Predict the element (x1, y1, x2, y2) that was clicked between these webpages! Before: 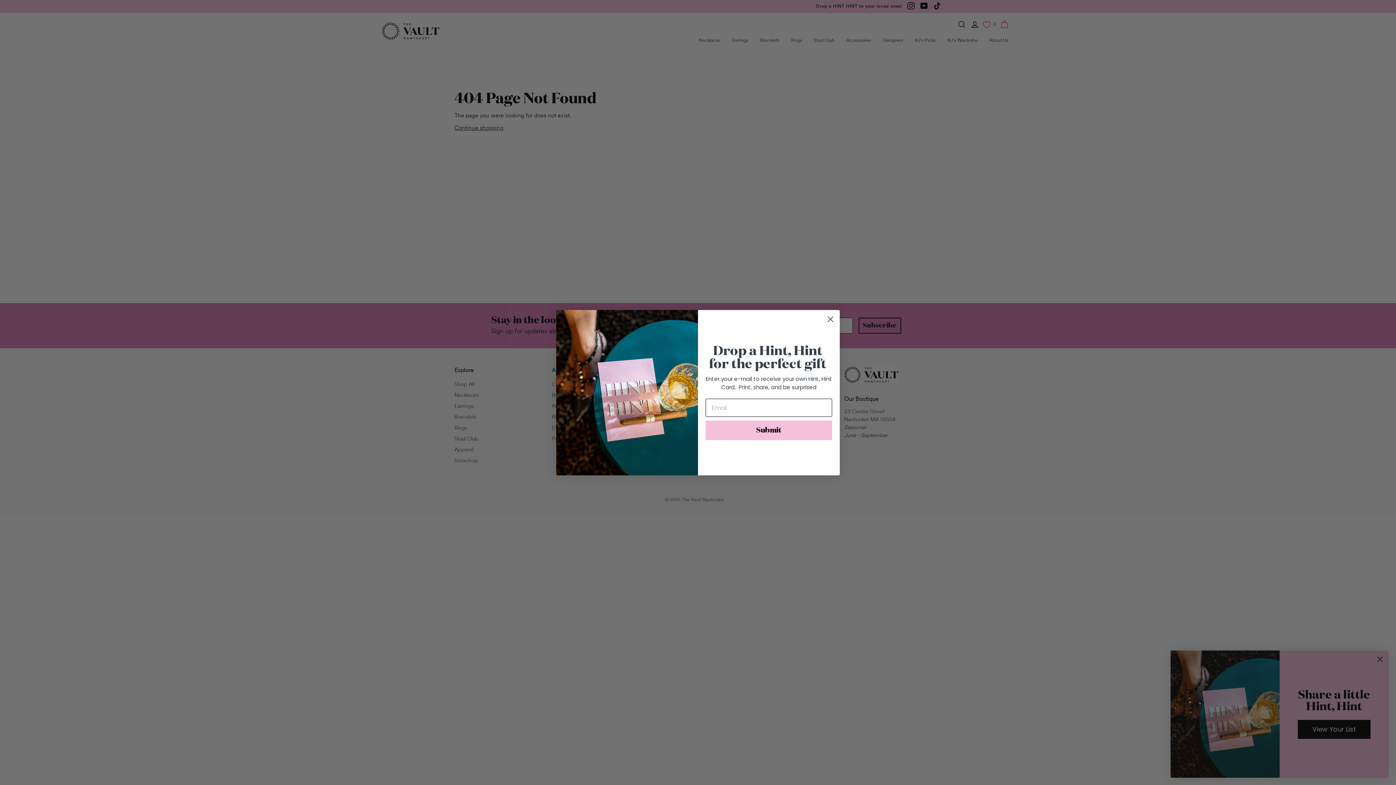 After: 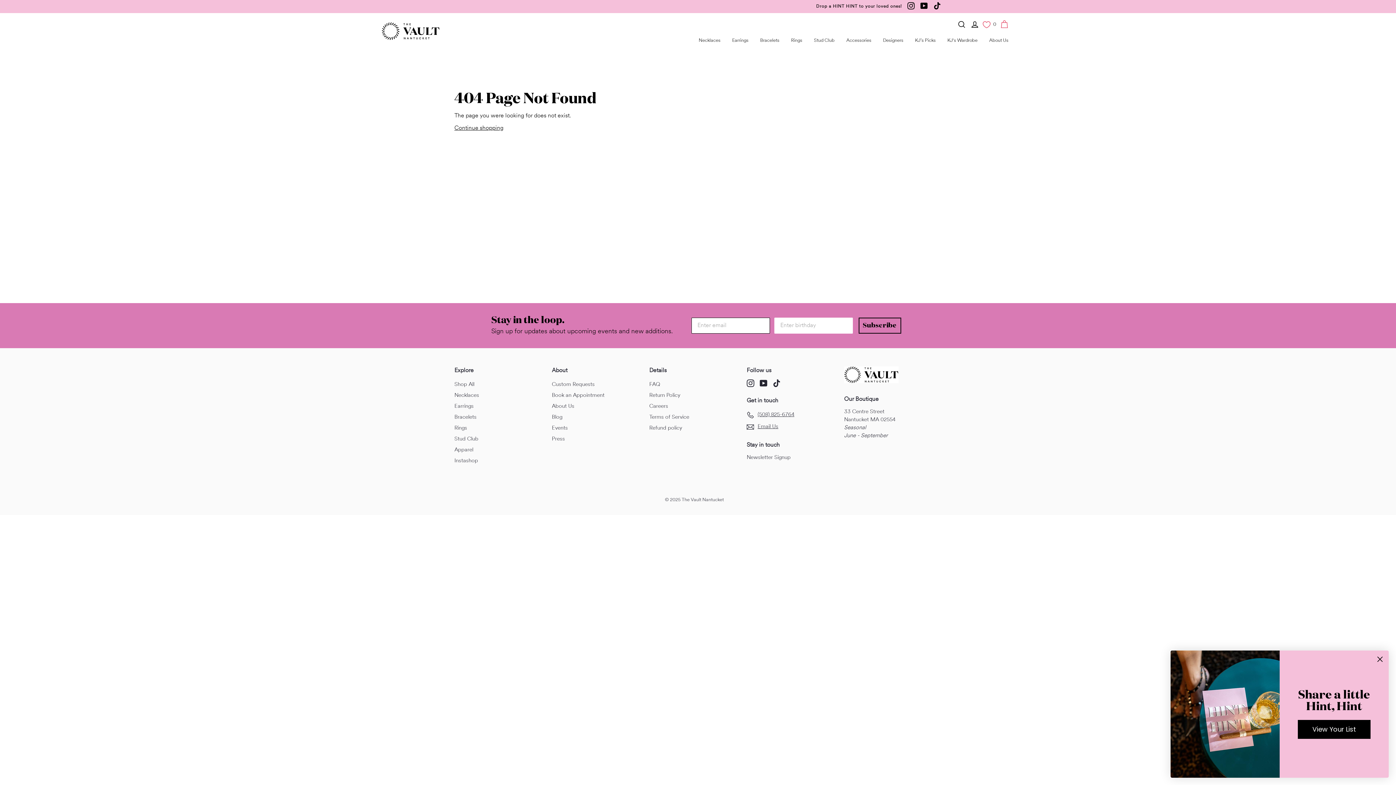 Action: label: Close dialog bbox: (824, 330, 837, 343)